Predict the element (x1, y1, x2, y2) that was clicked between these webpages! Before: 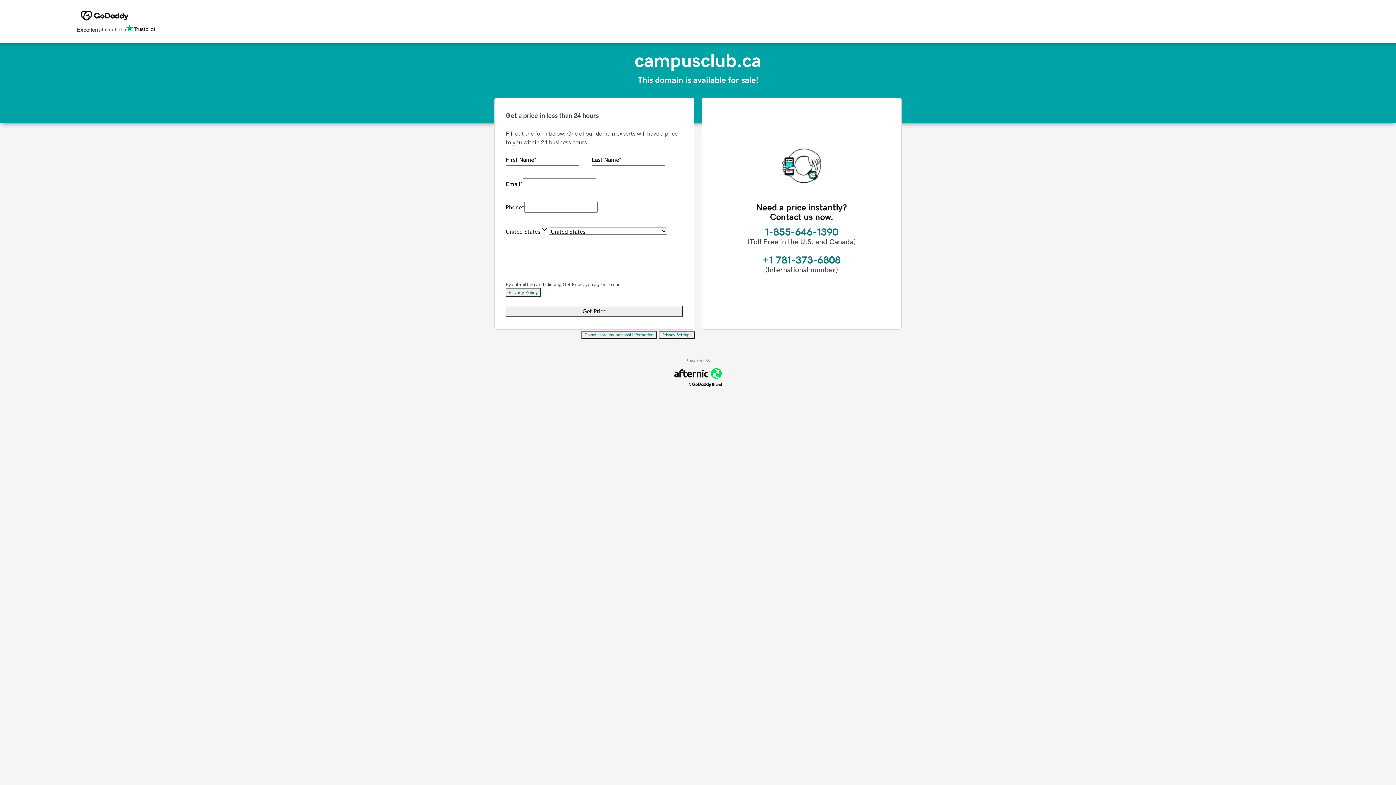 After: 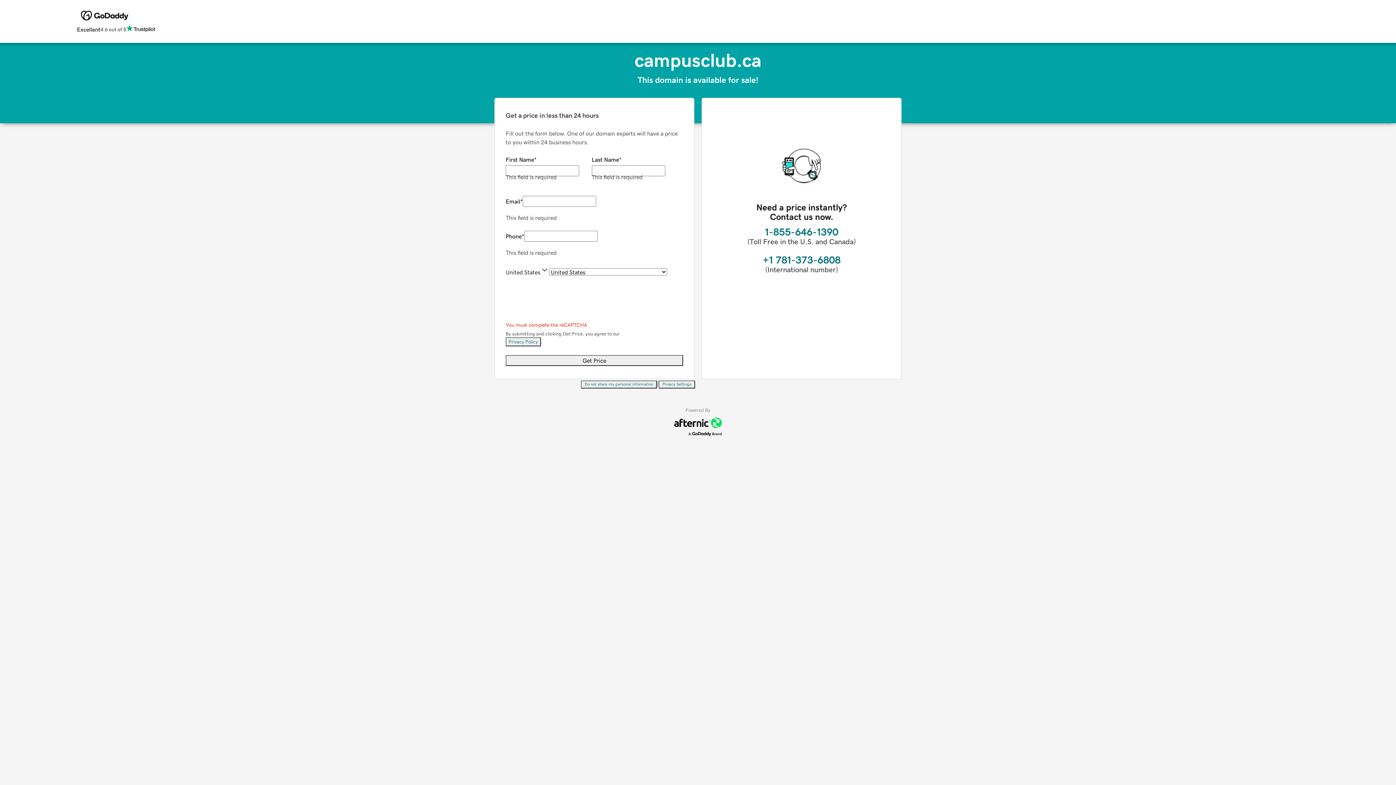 Action: bbox: (505, 305, 683, 316) label: Get Price